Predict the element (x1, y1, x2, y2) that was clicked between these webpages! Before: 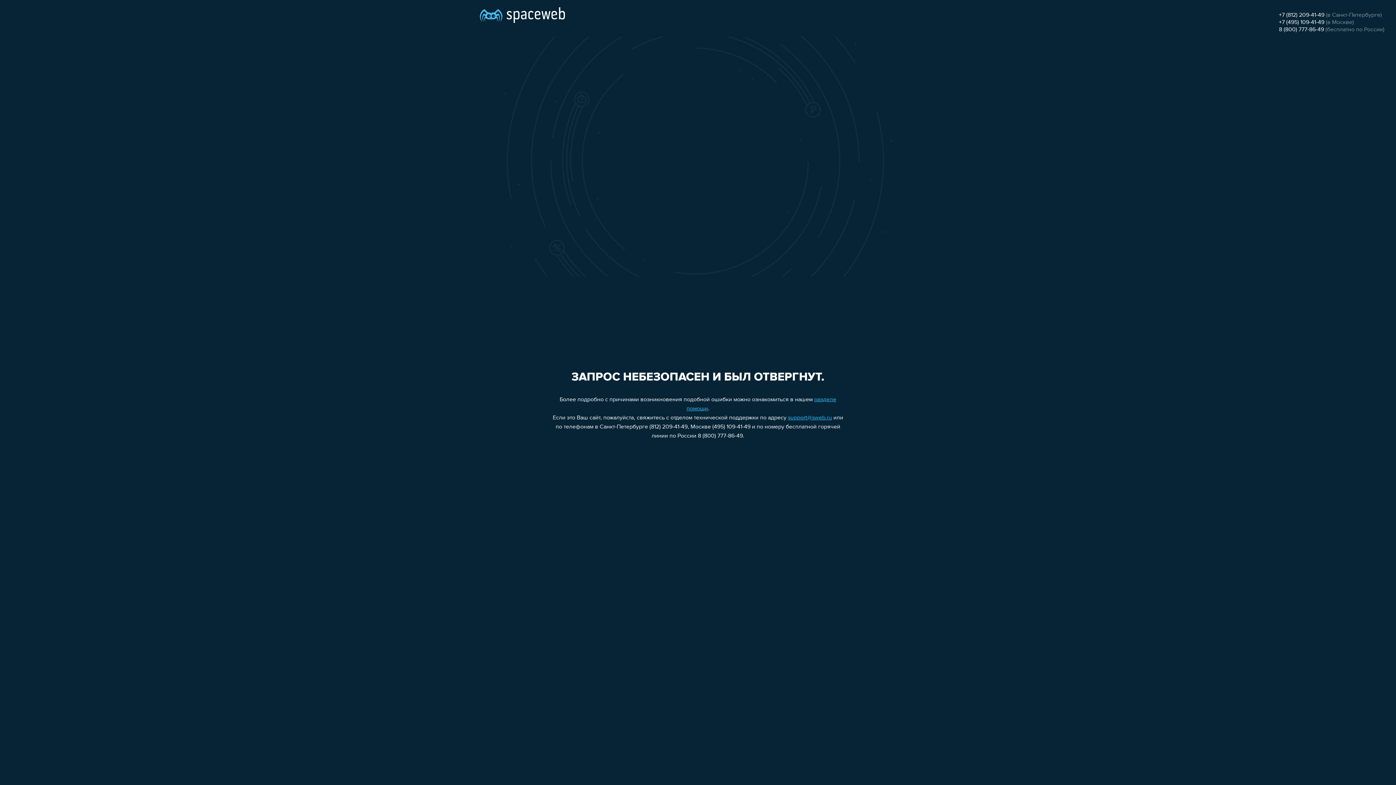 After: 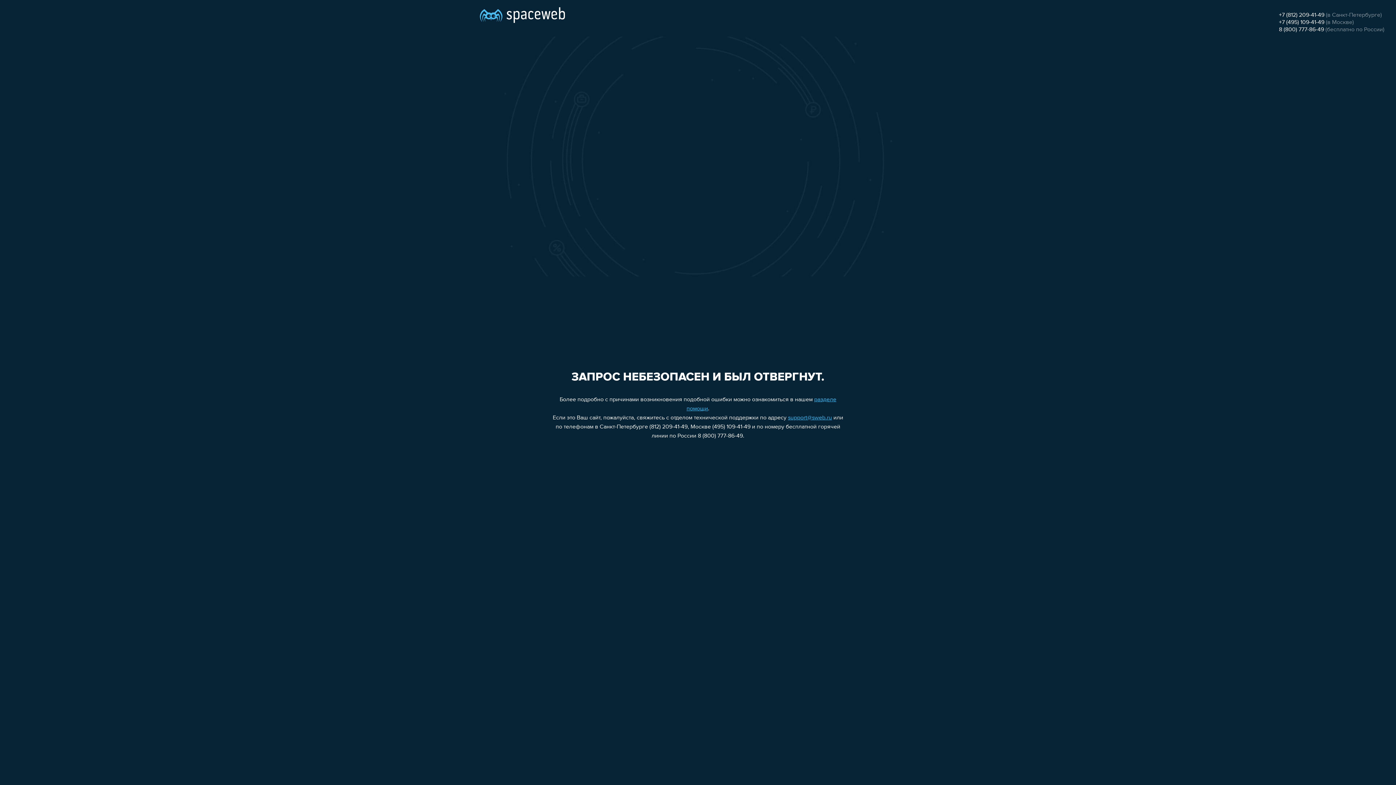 Action: label: support@sweb.ru bbox: (788, 415, 832, 421)